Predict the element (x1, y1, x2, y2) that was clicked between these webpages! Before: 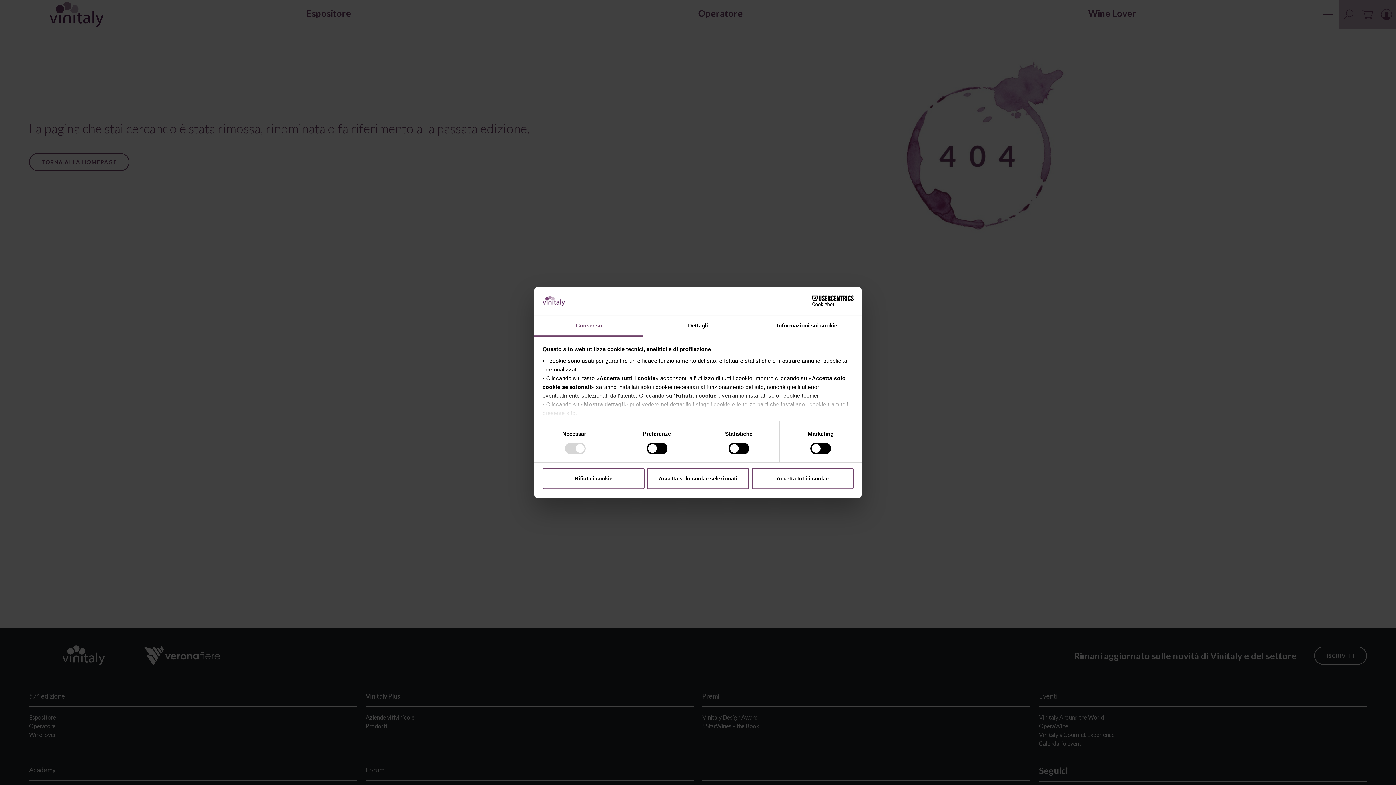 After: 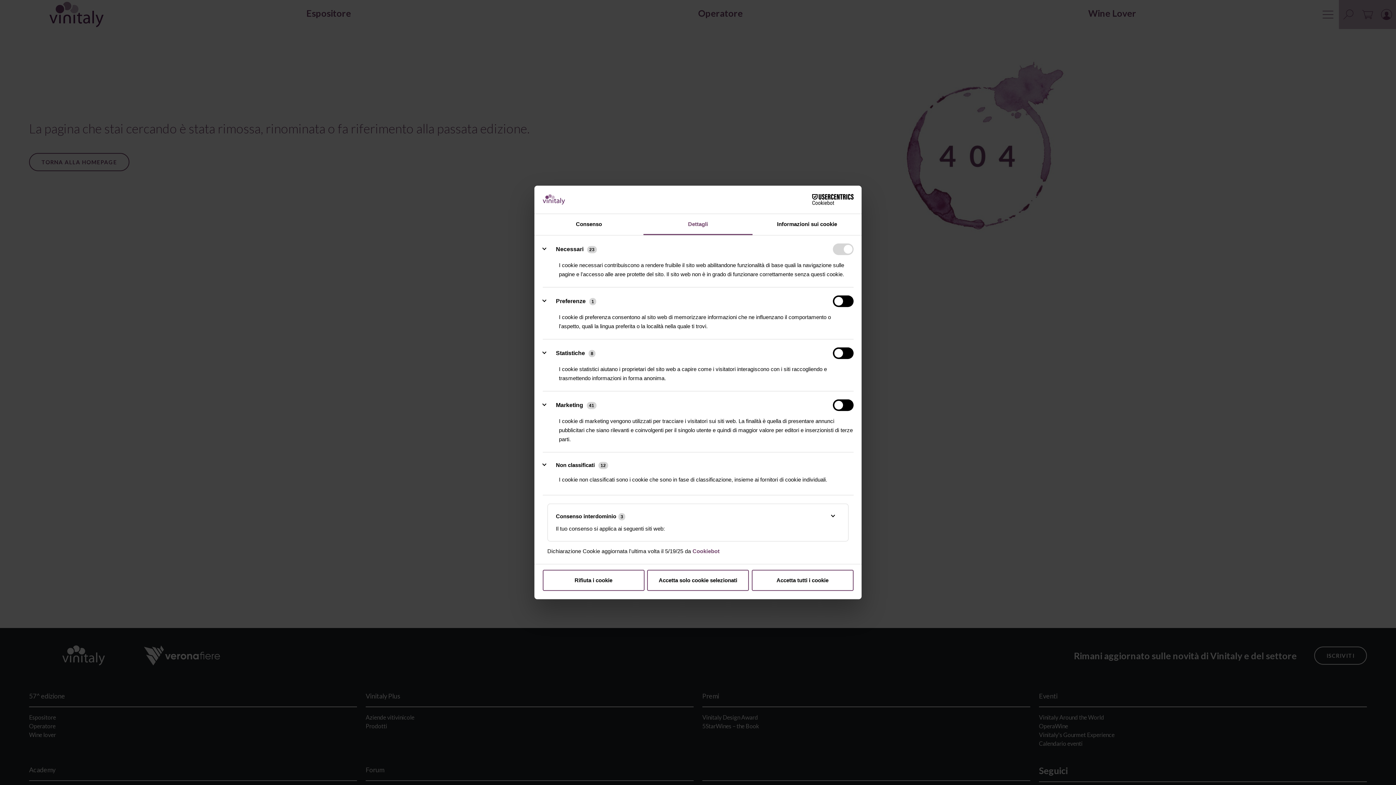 Action: label: Dettagli bbox: (643, 315, 752, 336)